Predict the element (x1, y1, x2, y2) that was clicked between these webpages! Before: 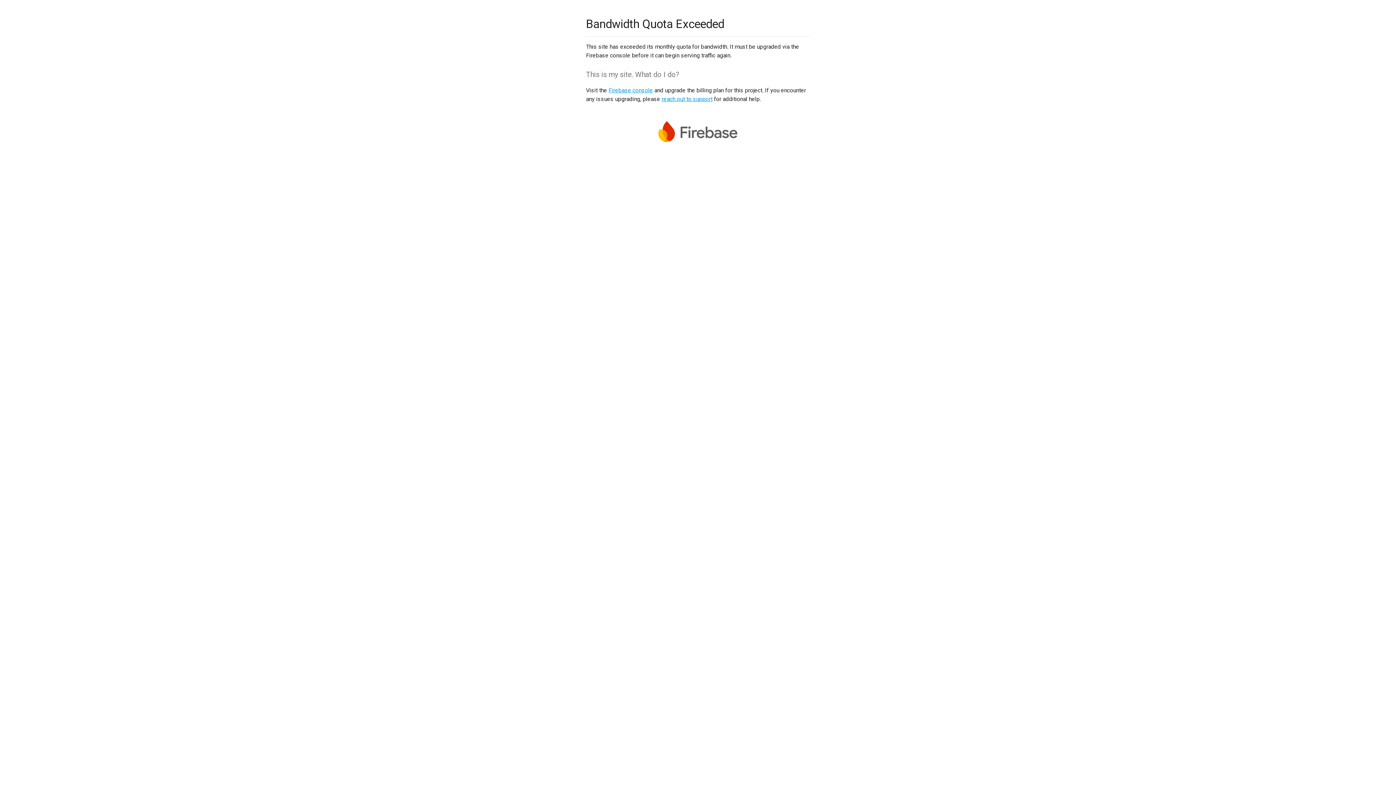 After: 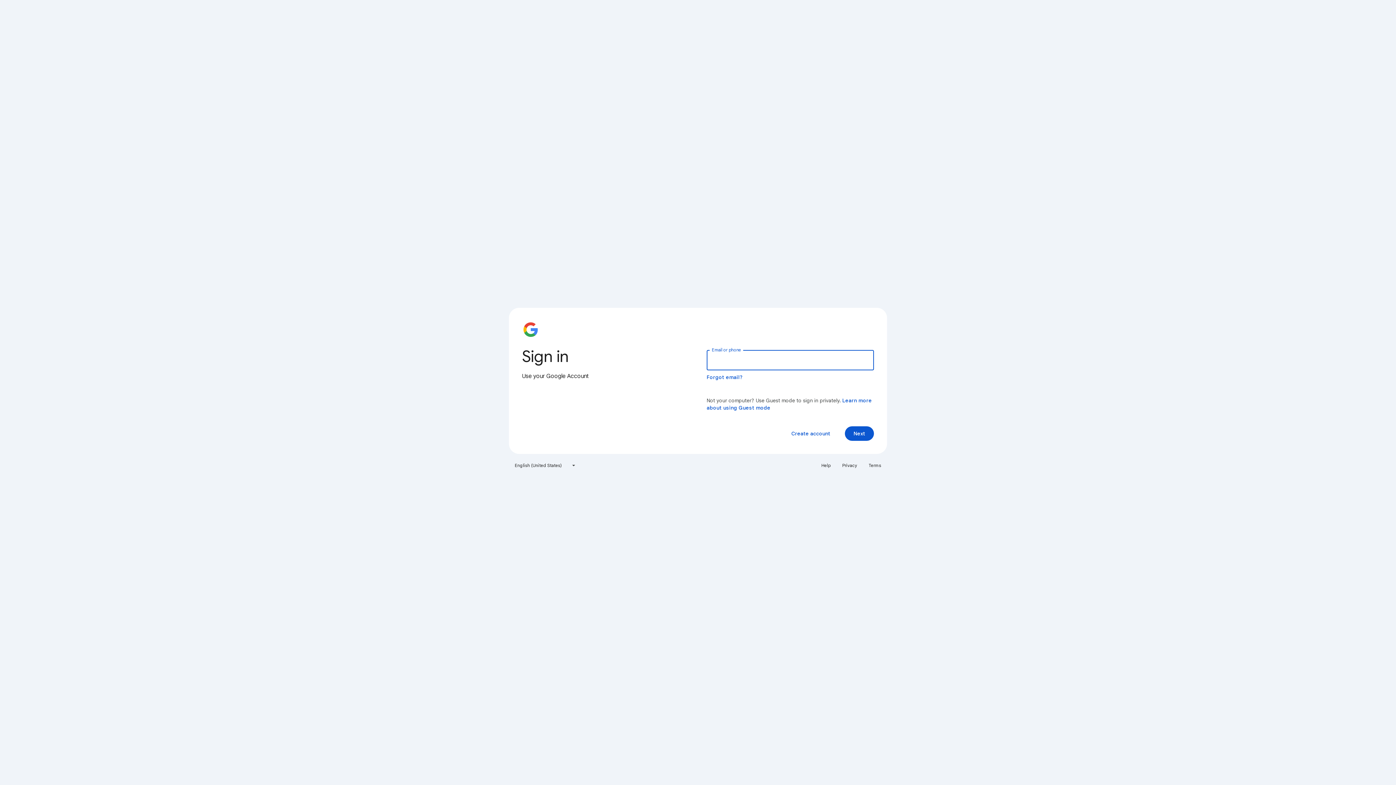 Action: bbox: (608, 86, 653, 93) label: Firebase console